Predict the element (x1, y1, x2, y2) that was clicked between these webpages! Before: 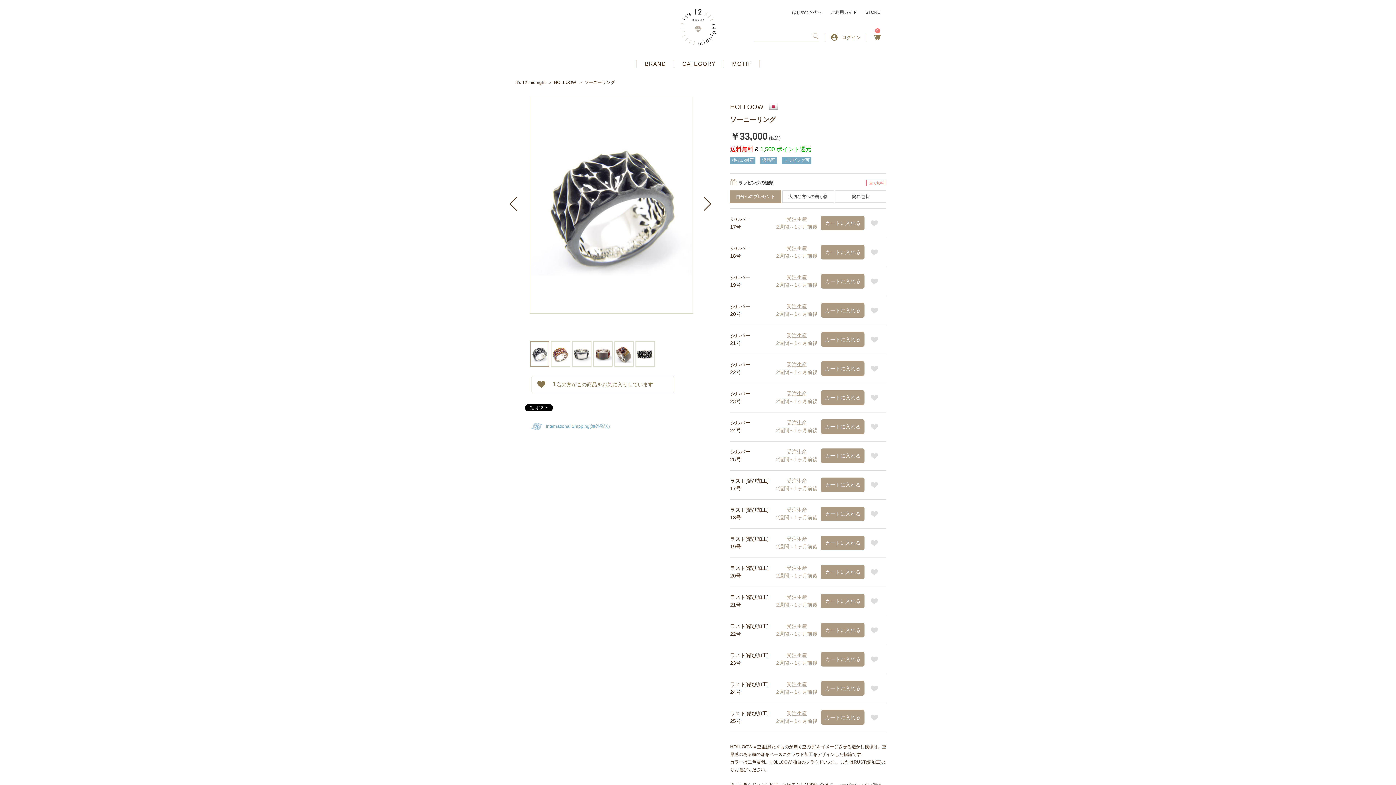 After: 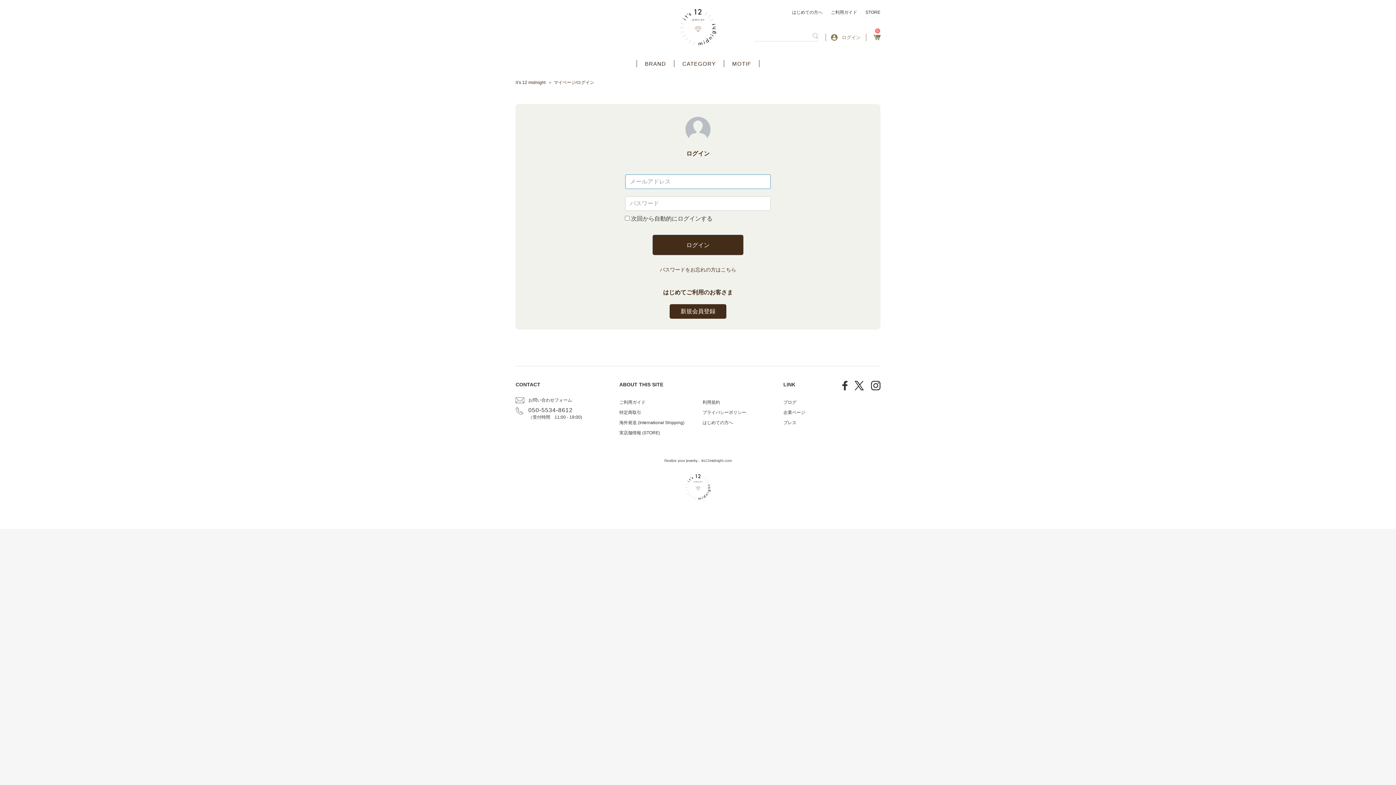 Action: bbox: (871, 714, 878, 720)